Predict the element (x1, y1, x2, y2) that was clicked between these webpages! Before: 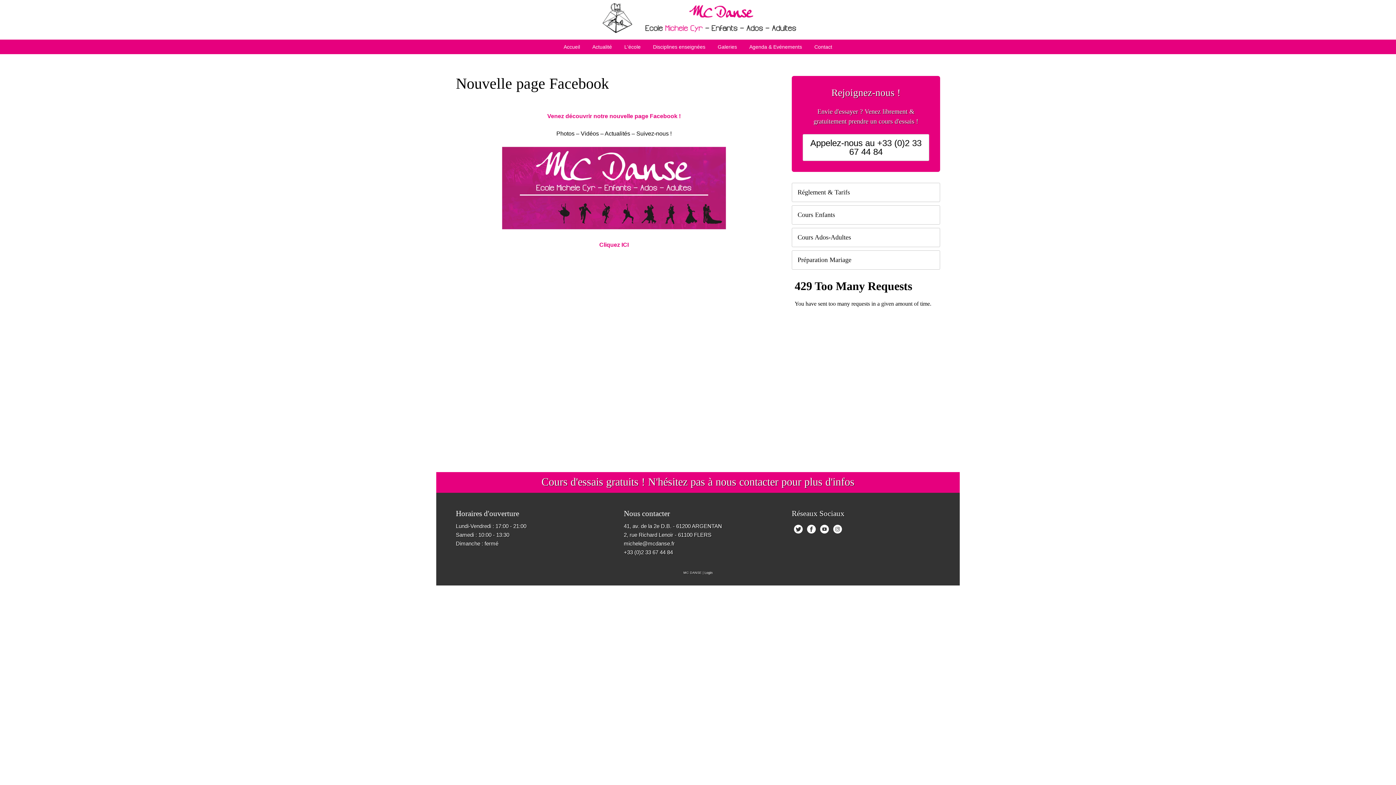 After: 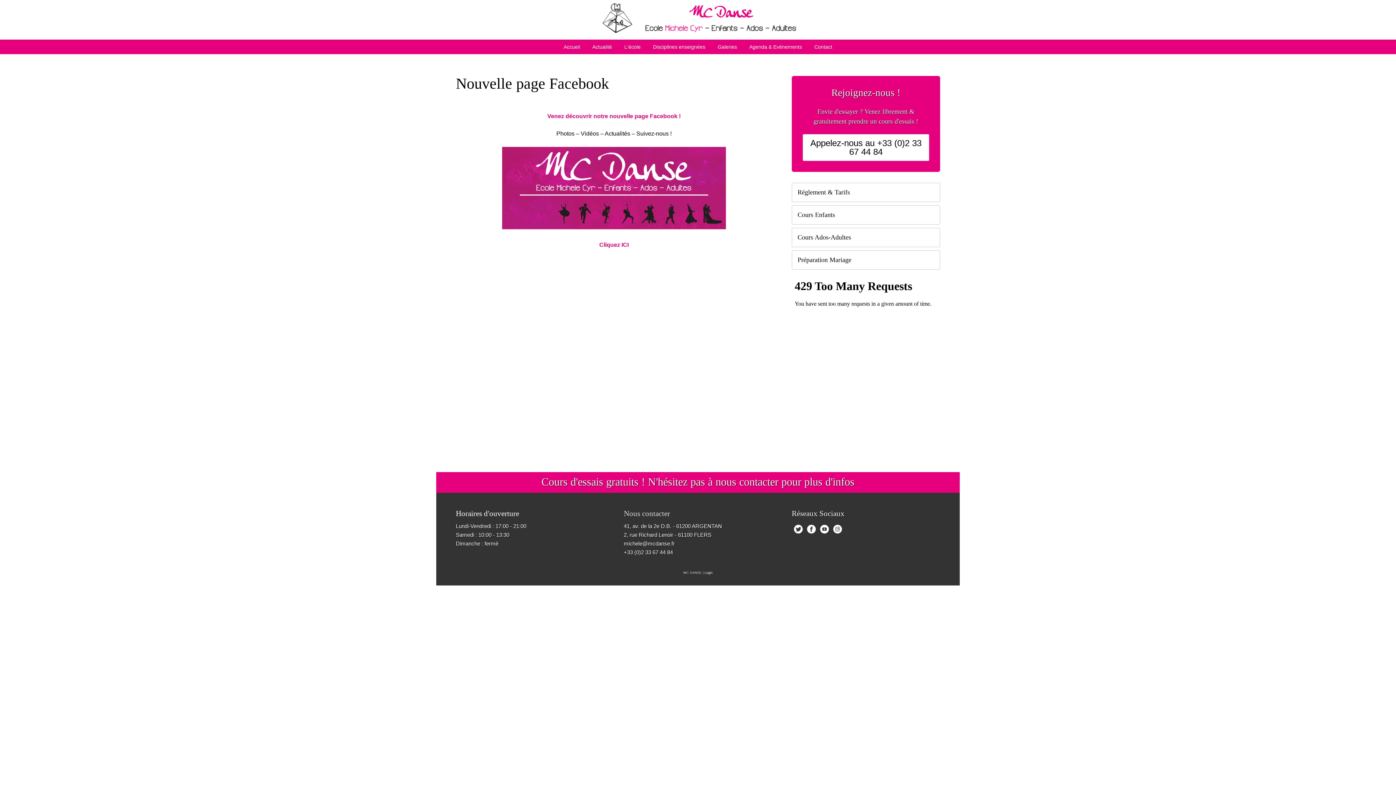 Action: label: Nous contacter bbox: (624, 509, 772, 518)